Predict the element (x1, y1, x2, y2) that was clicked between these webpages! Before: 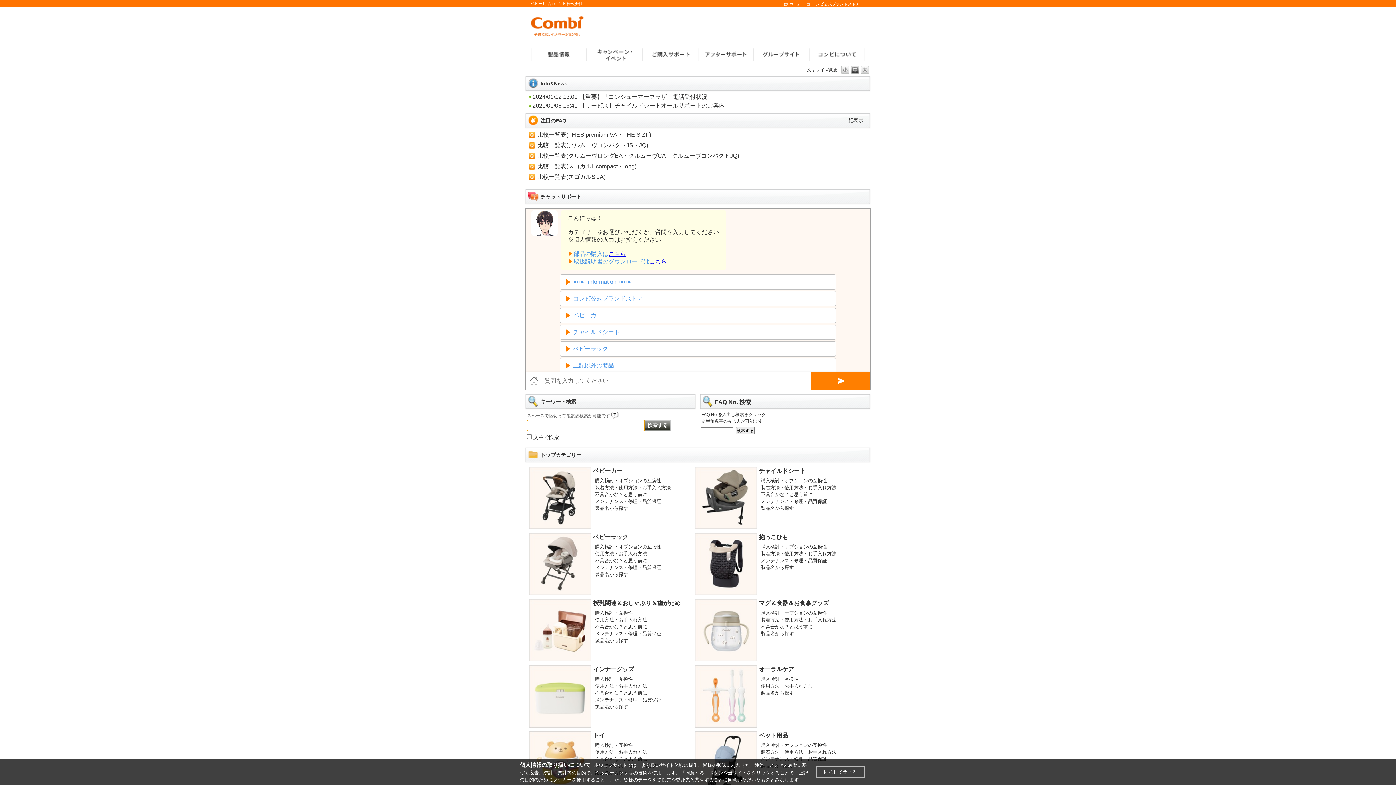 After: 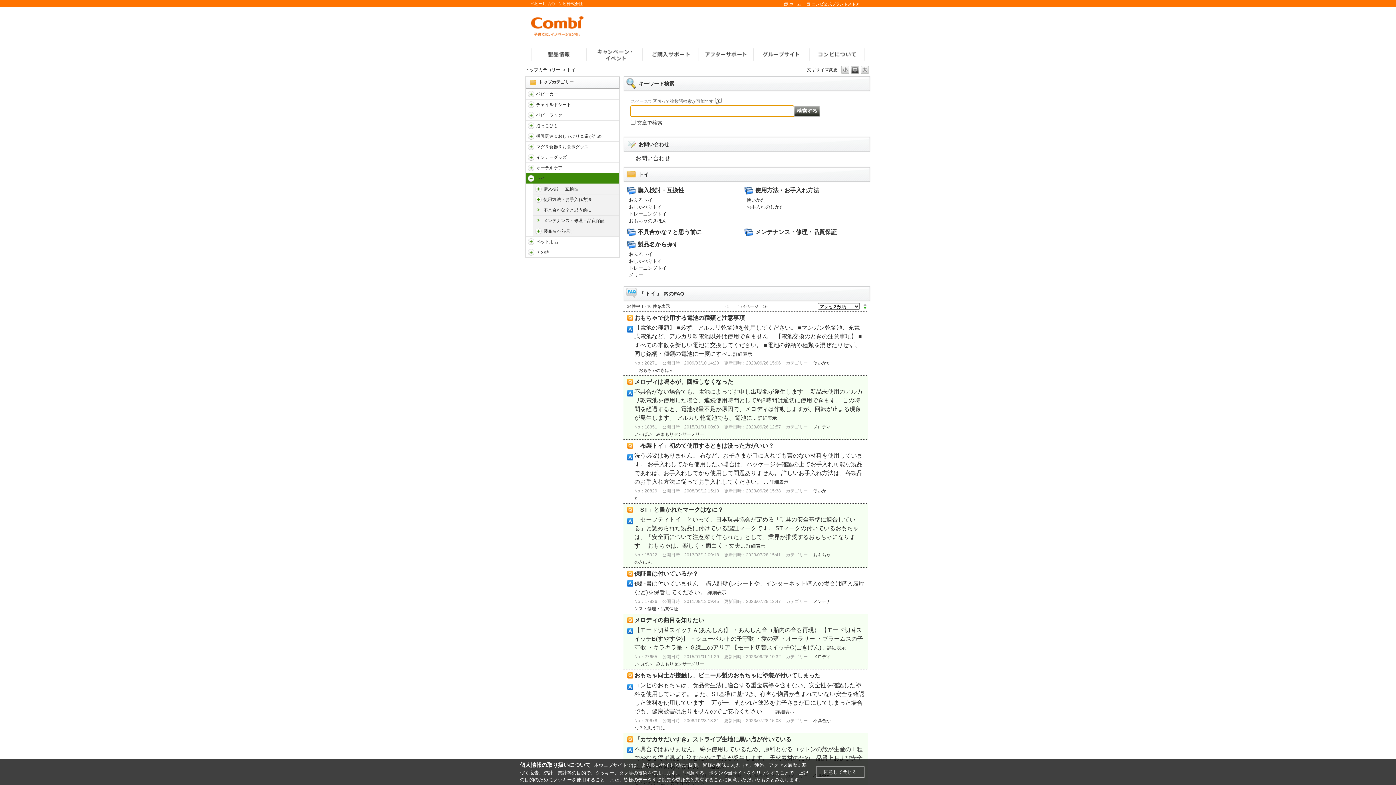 Action: label: トイ bbox: (593, 732, 605, 738)